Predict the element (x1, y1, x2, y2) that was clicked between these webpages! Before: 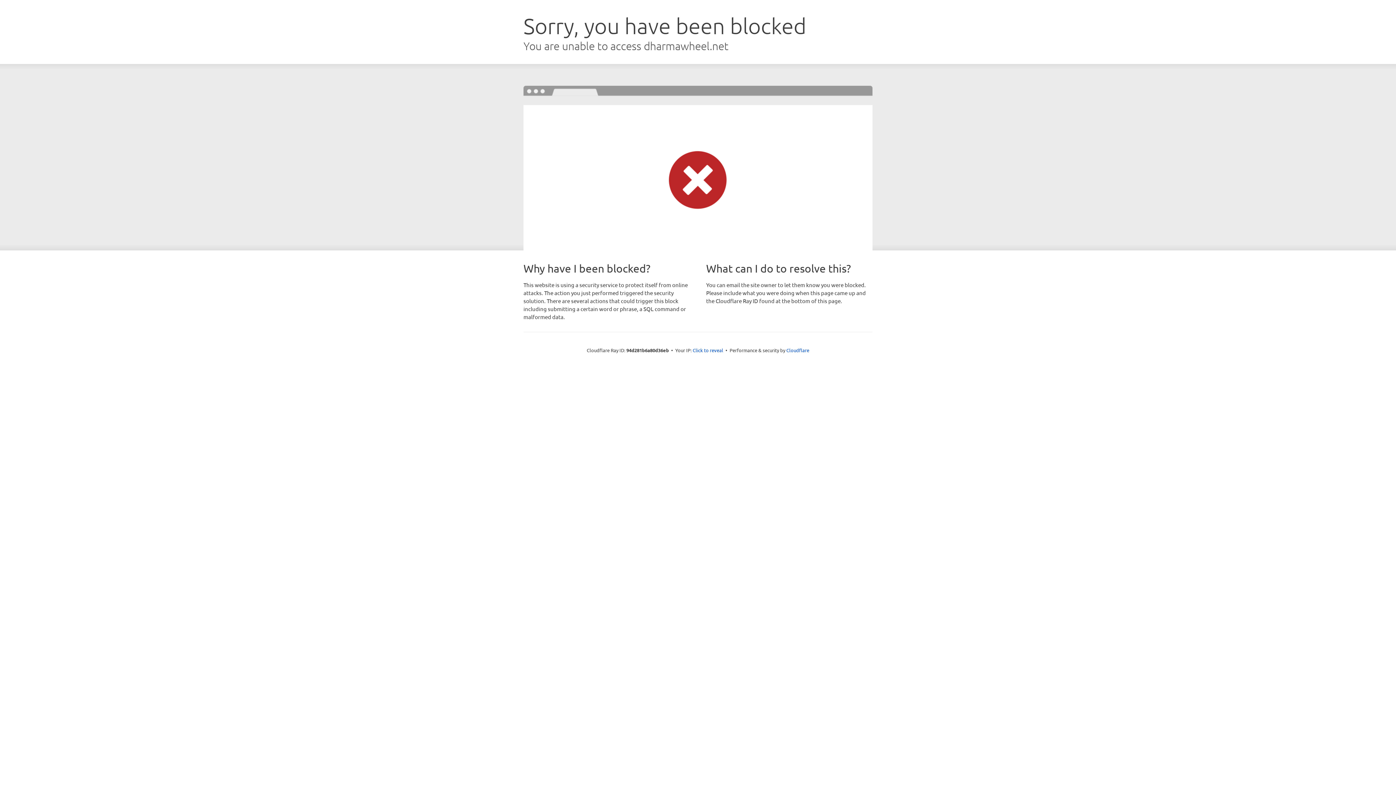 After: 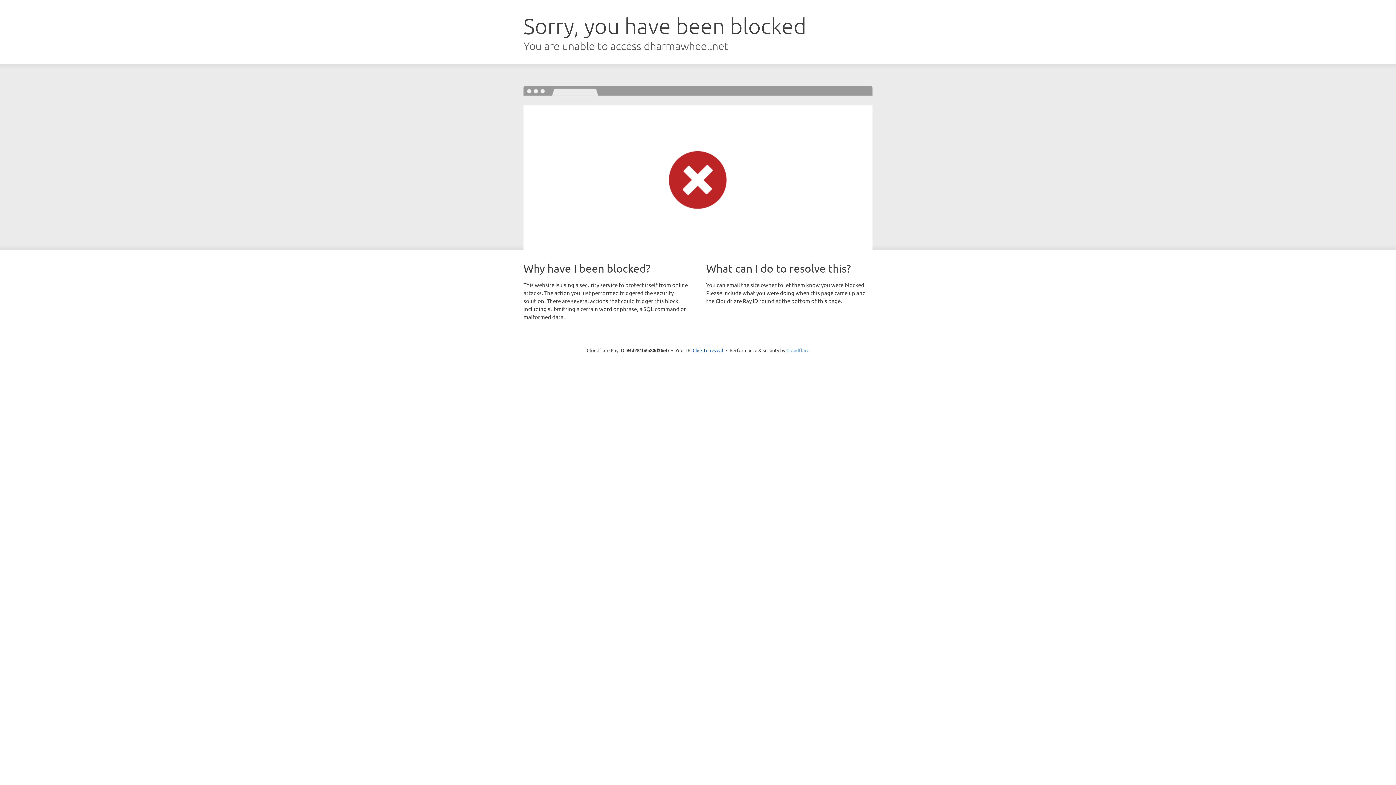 Action: label: Cloudflare bbox: (786, 347, 809, 353)